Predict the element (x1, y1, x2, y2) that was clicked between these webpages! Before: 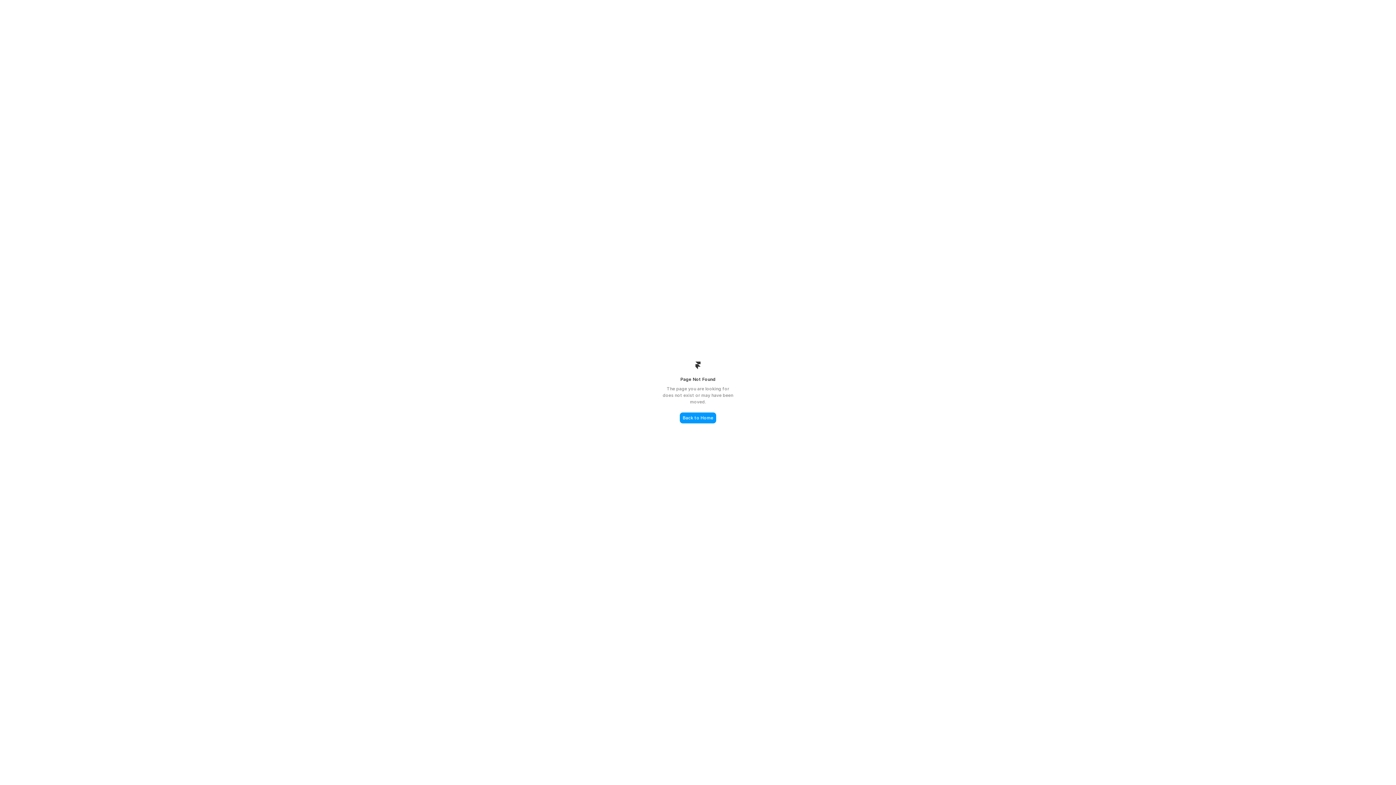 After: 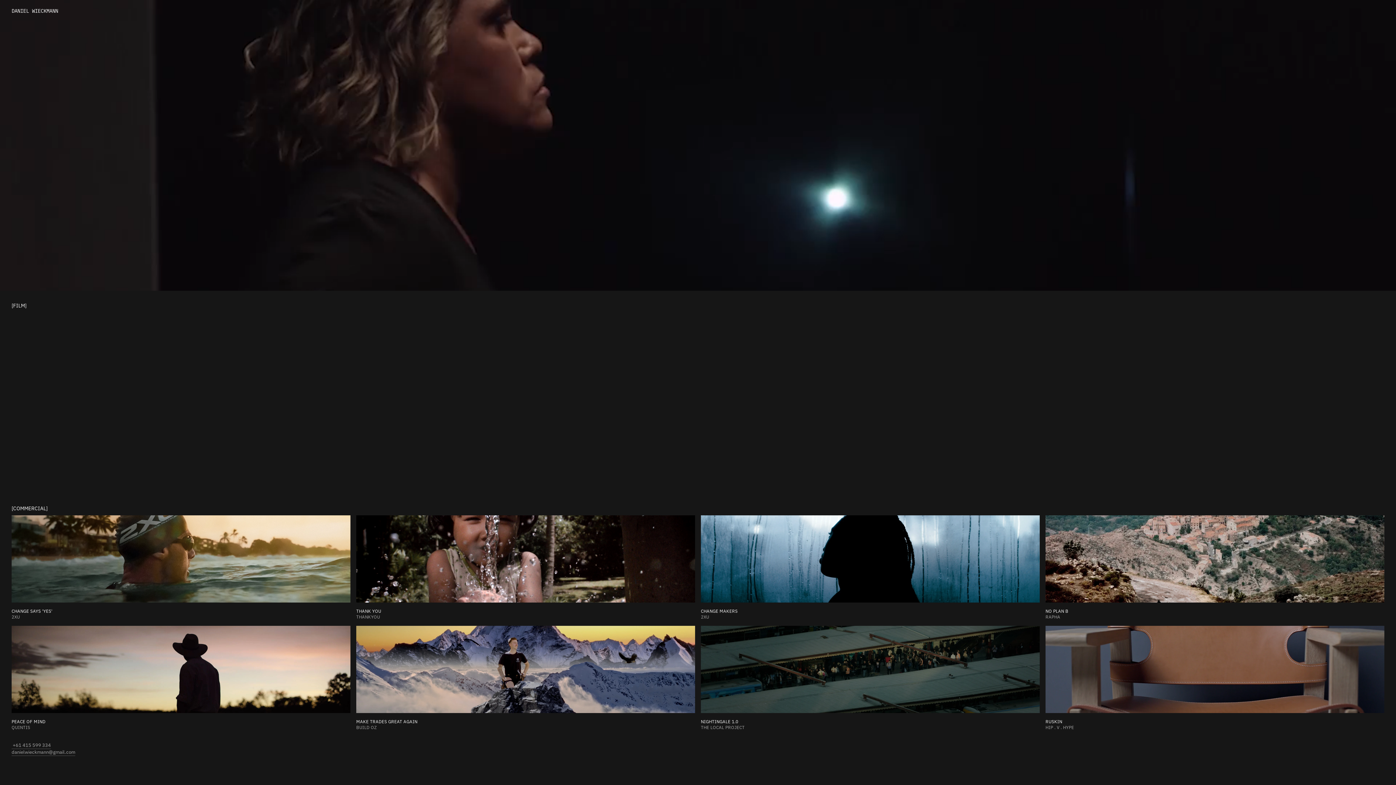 Action: label: Back to Home bbox: (680, 412, 716, 423)